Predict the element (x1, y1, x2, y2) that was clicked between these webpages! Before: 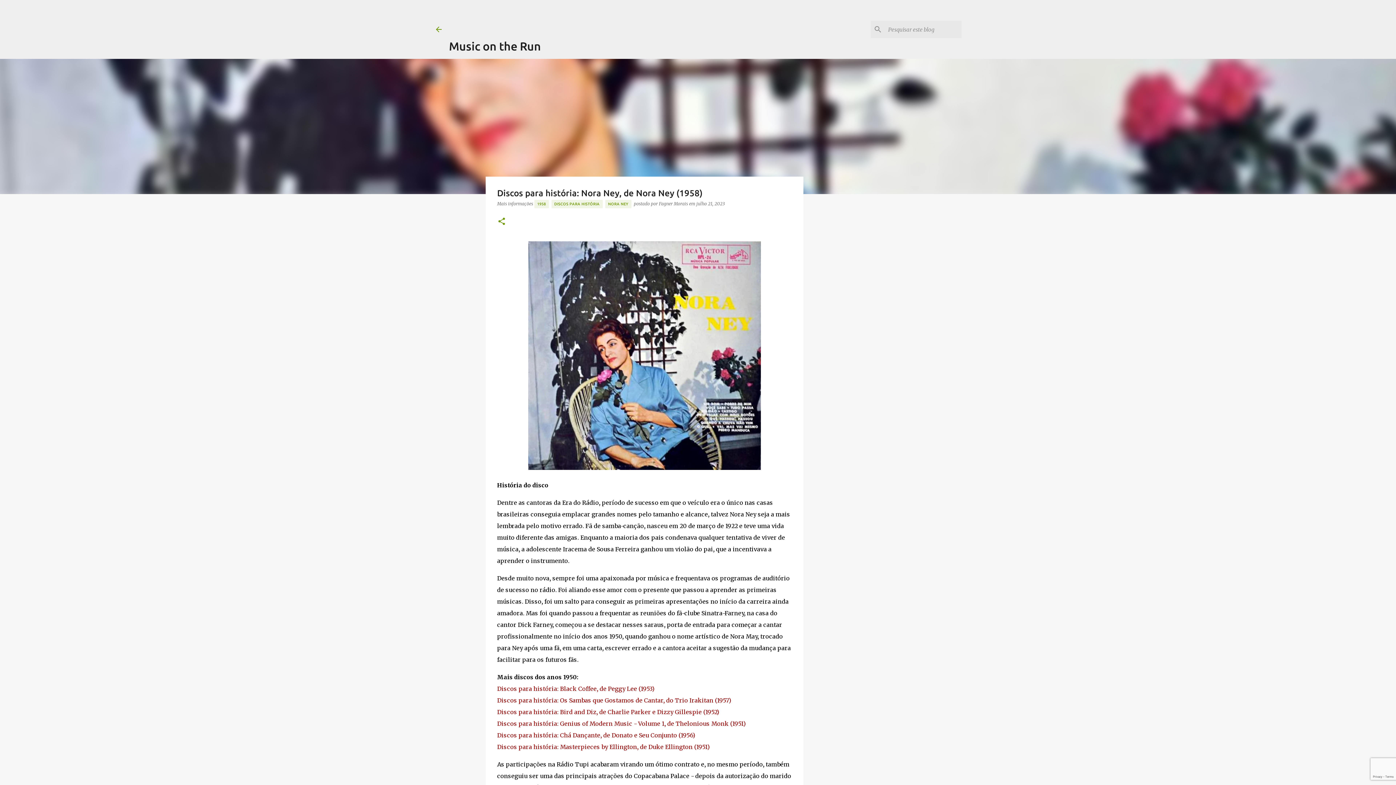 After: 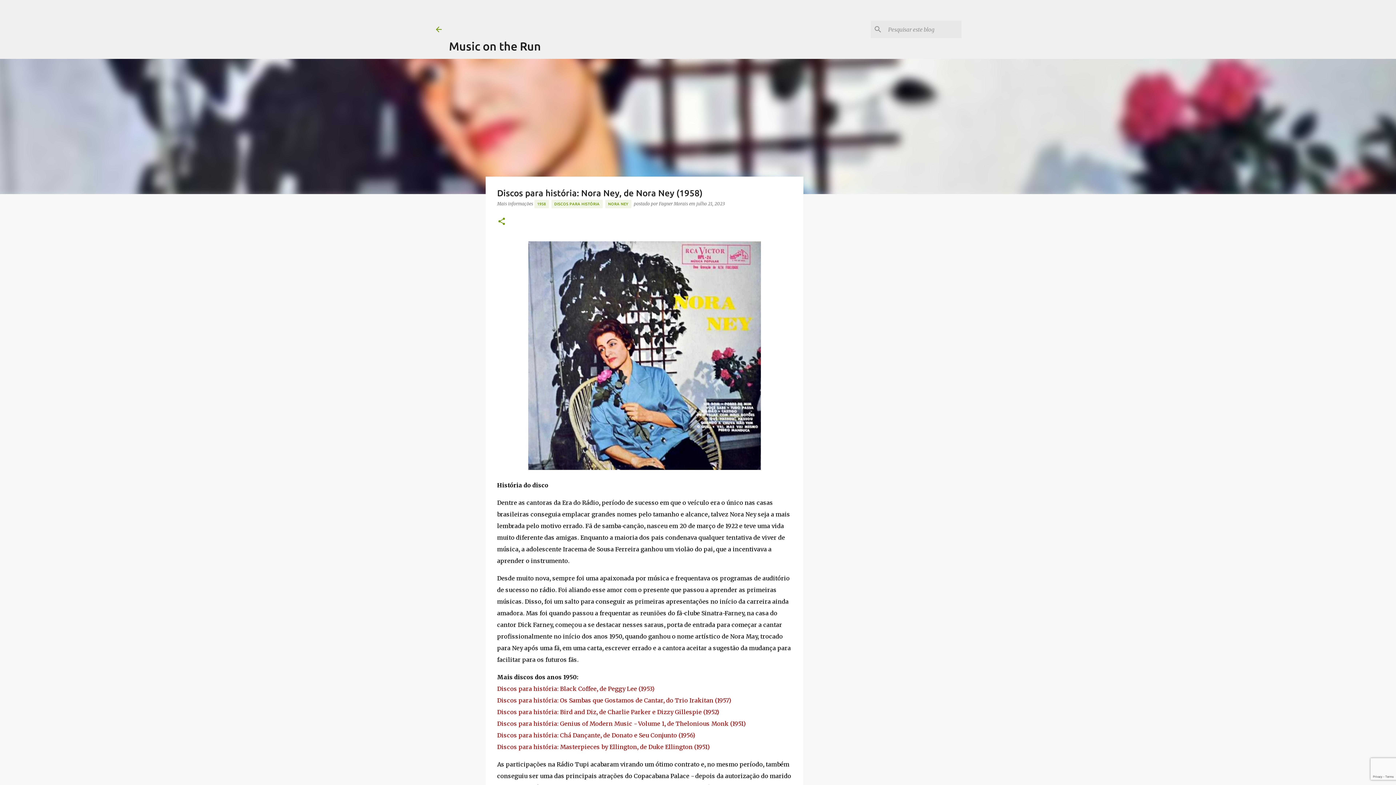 Action: bbox: (497, 708, 719, 716) label: Discos para história: Bird and Diz, de Charlie Parker e Dizzy Gillespie (1952)